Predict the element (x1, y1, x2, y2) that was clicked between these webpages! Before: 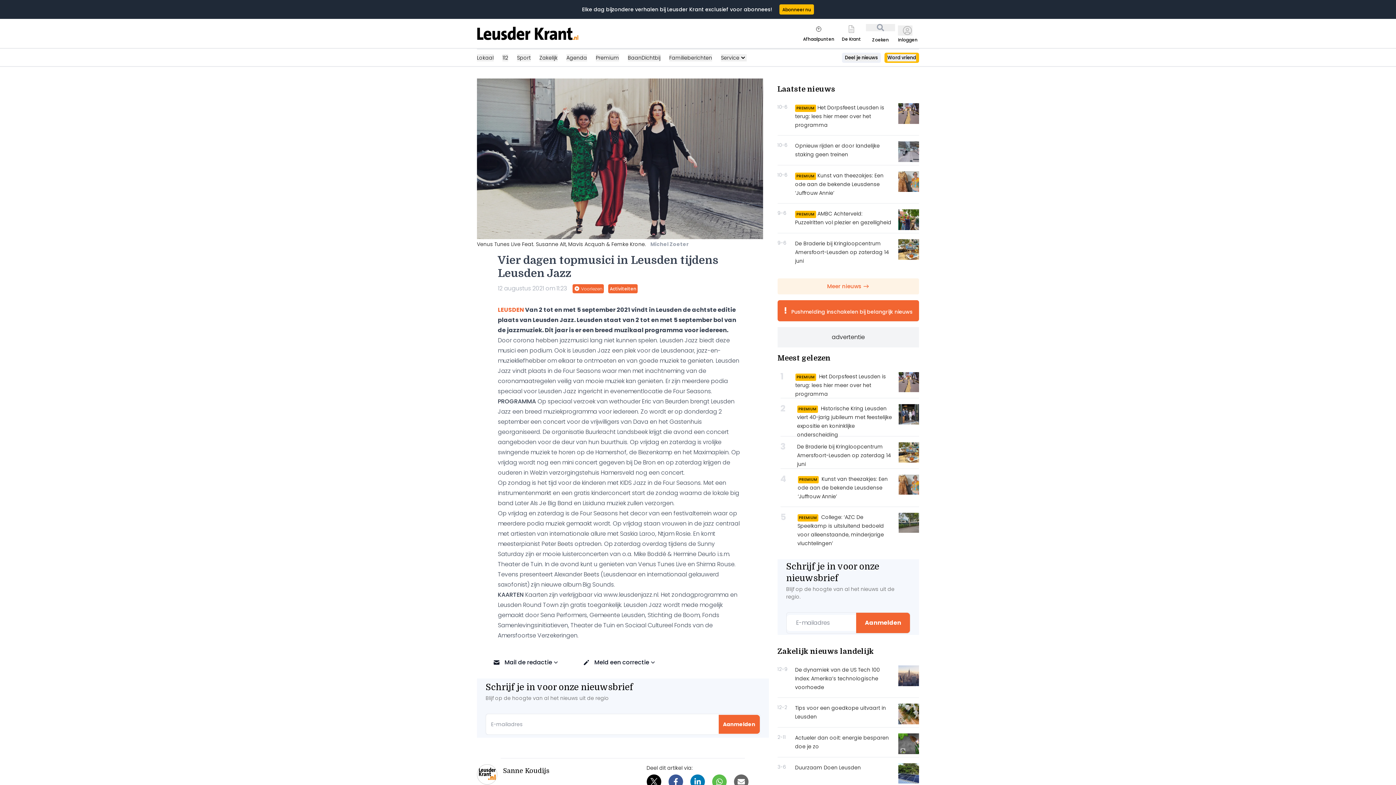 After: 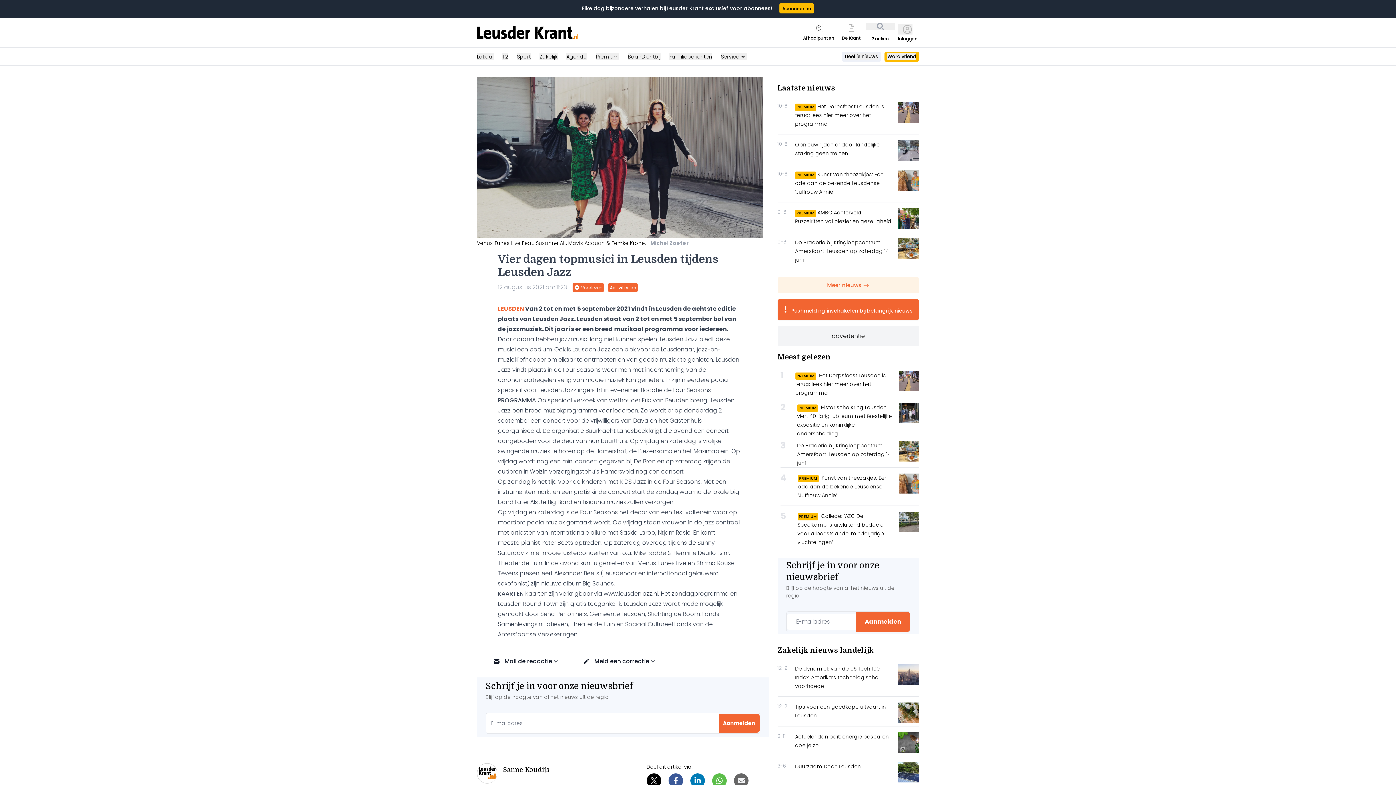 Action: bbox: (736, 777, 745, 786)